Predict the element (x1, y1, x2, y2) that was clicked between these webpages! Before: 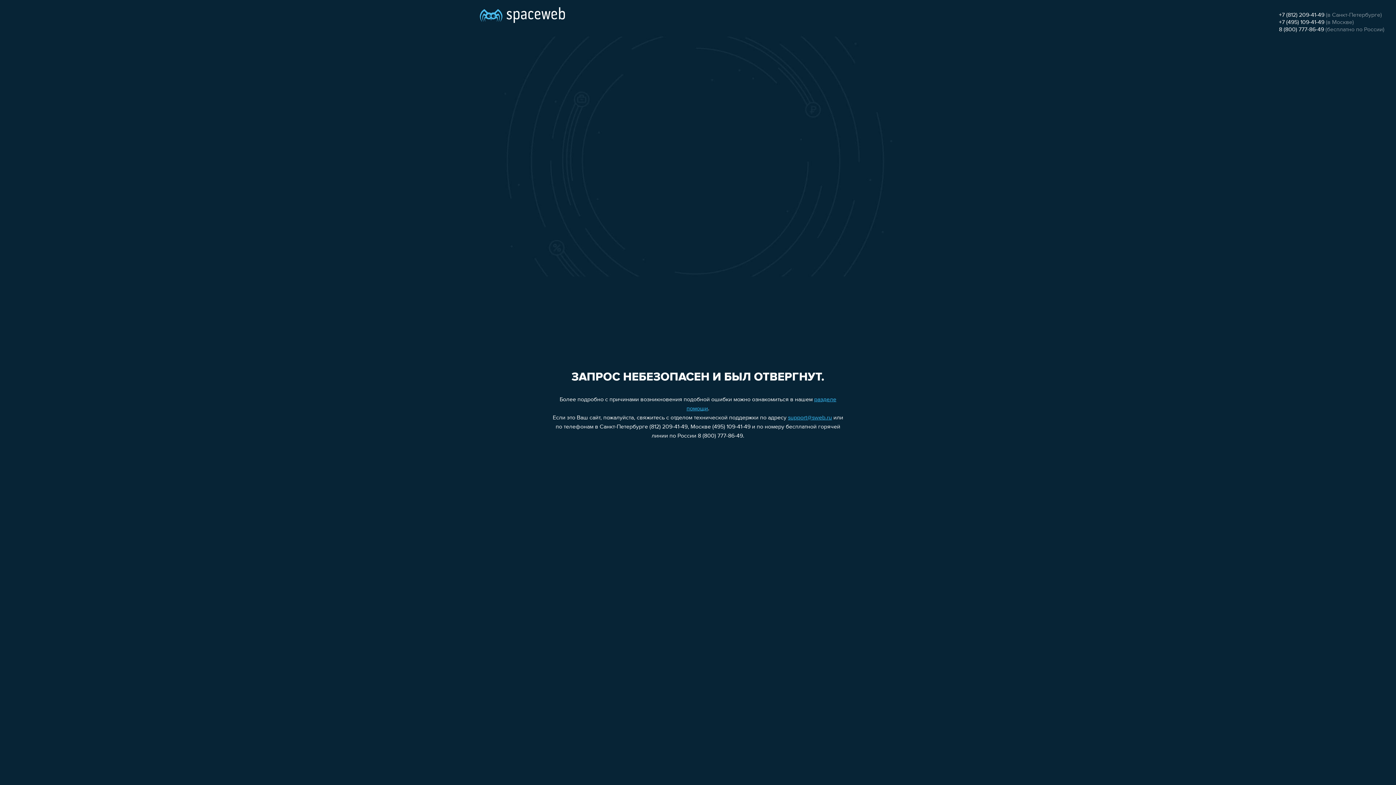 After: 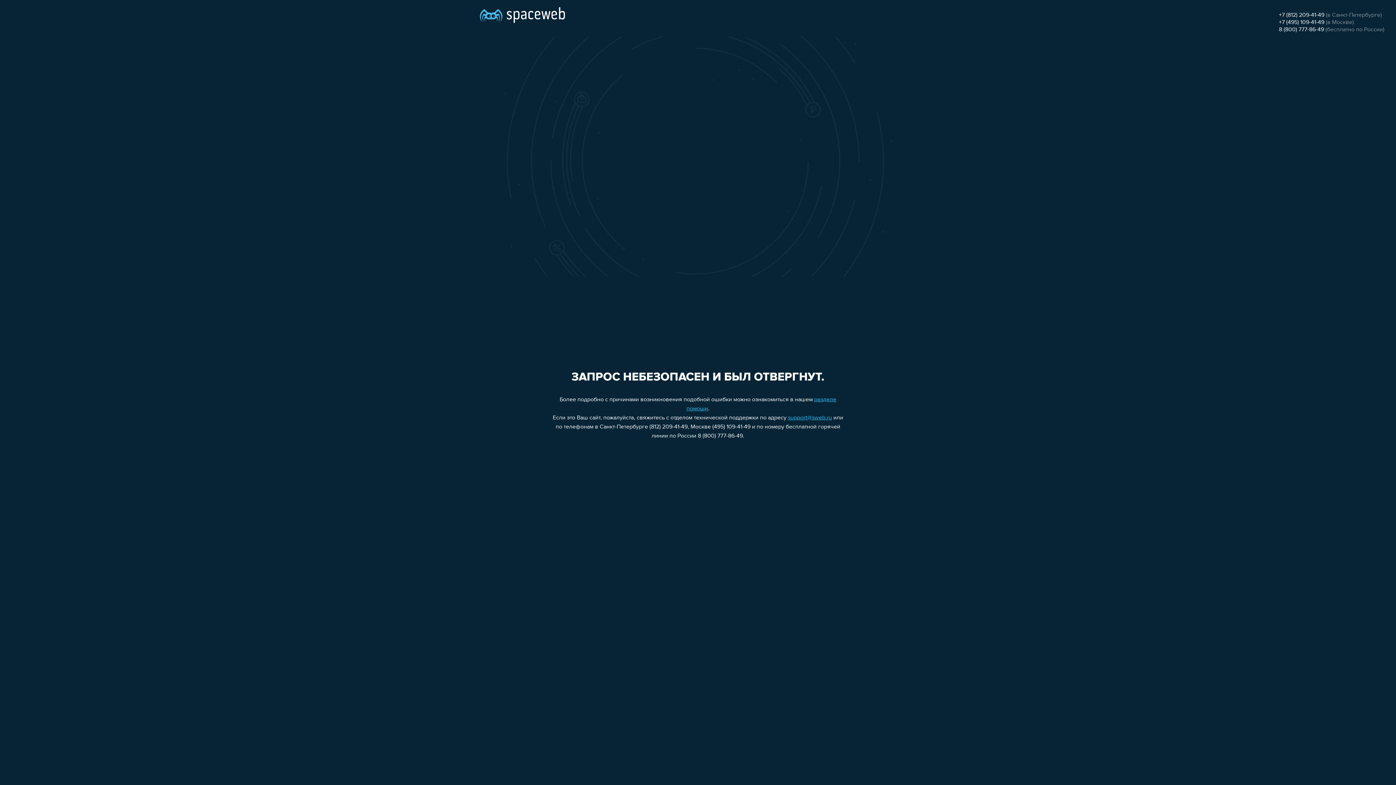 Action: label: +7 (495) 109-41-49 bbox: (1279, 19, 1324, 25)